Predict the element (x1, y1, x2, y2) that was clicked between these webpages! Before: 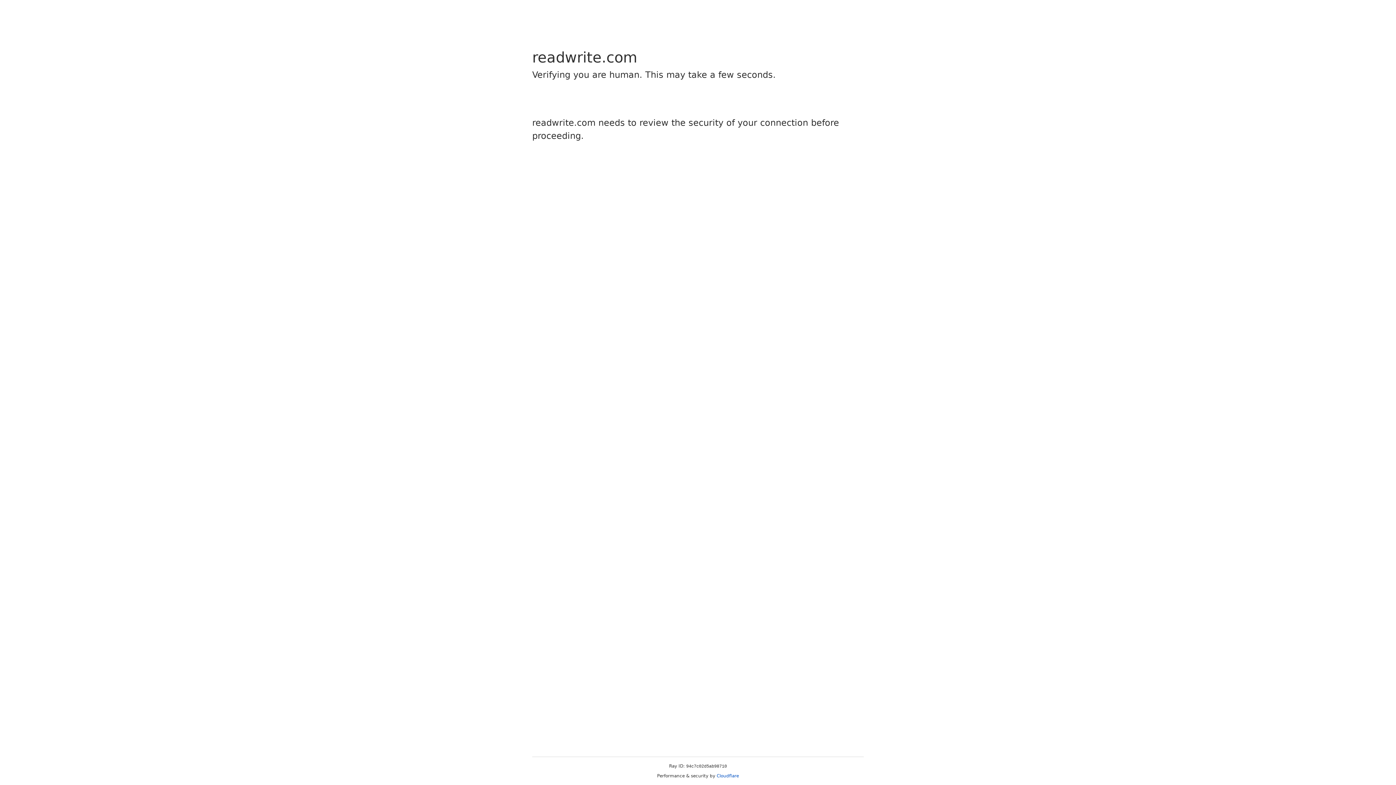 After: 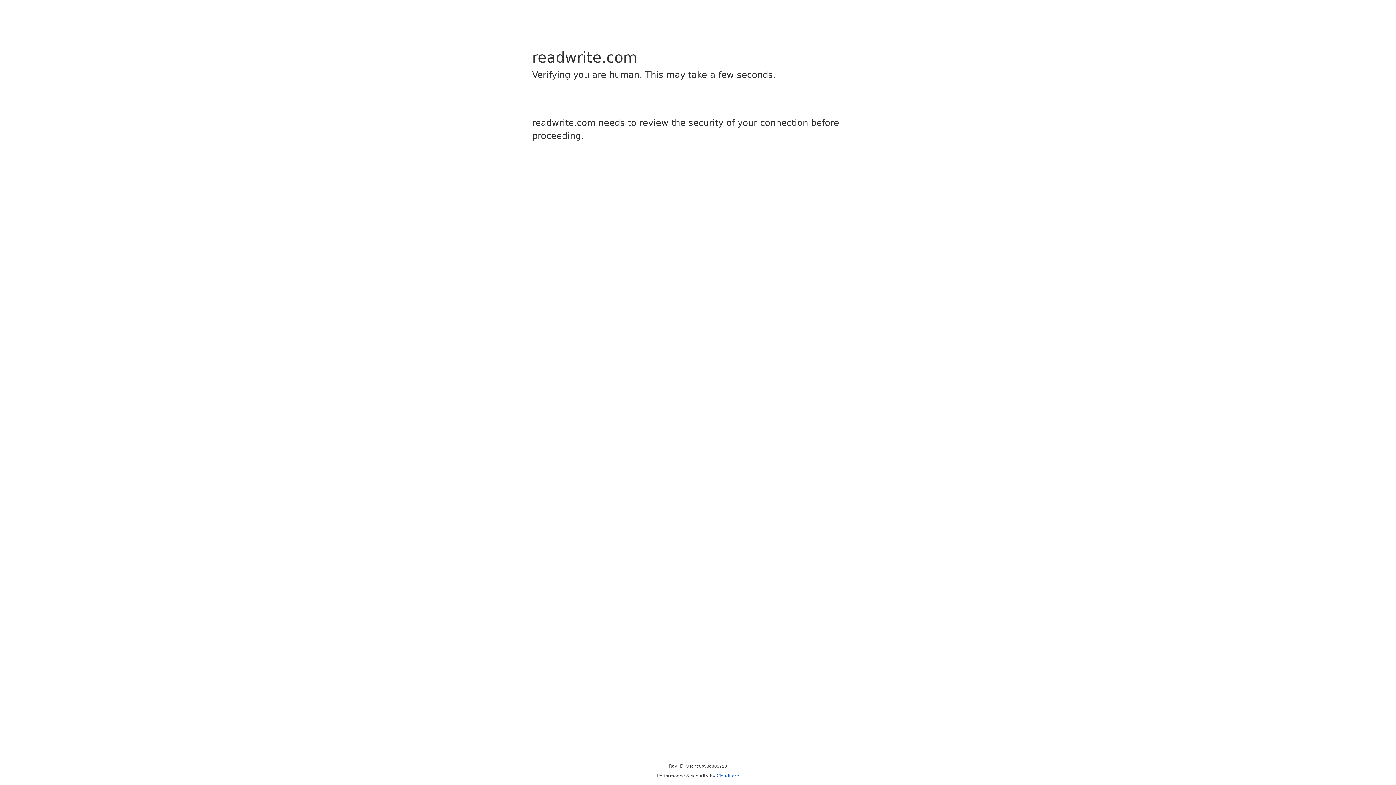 Action: bbox: (716, 773, 739, 778) label: Cloudflare